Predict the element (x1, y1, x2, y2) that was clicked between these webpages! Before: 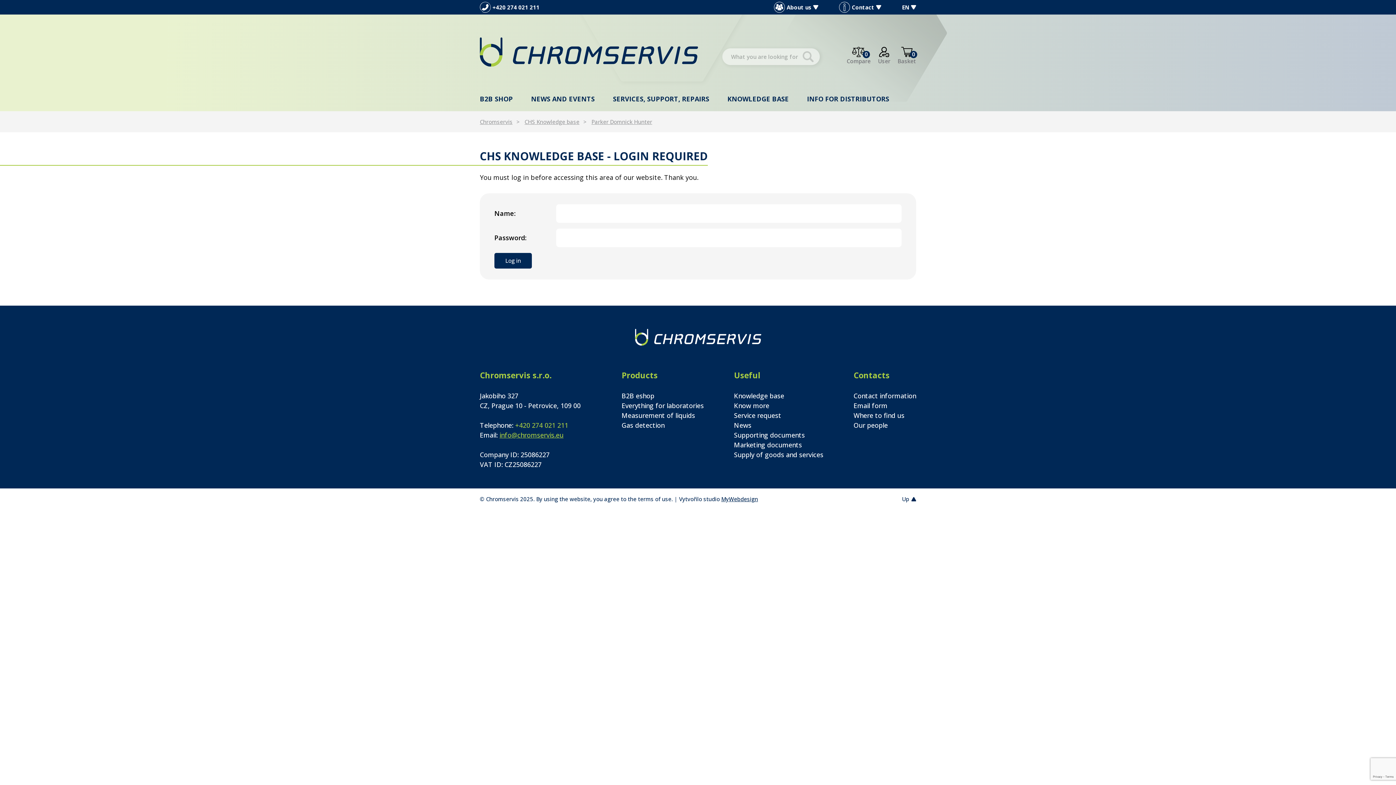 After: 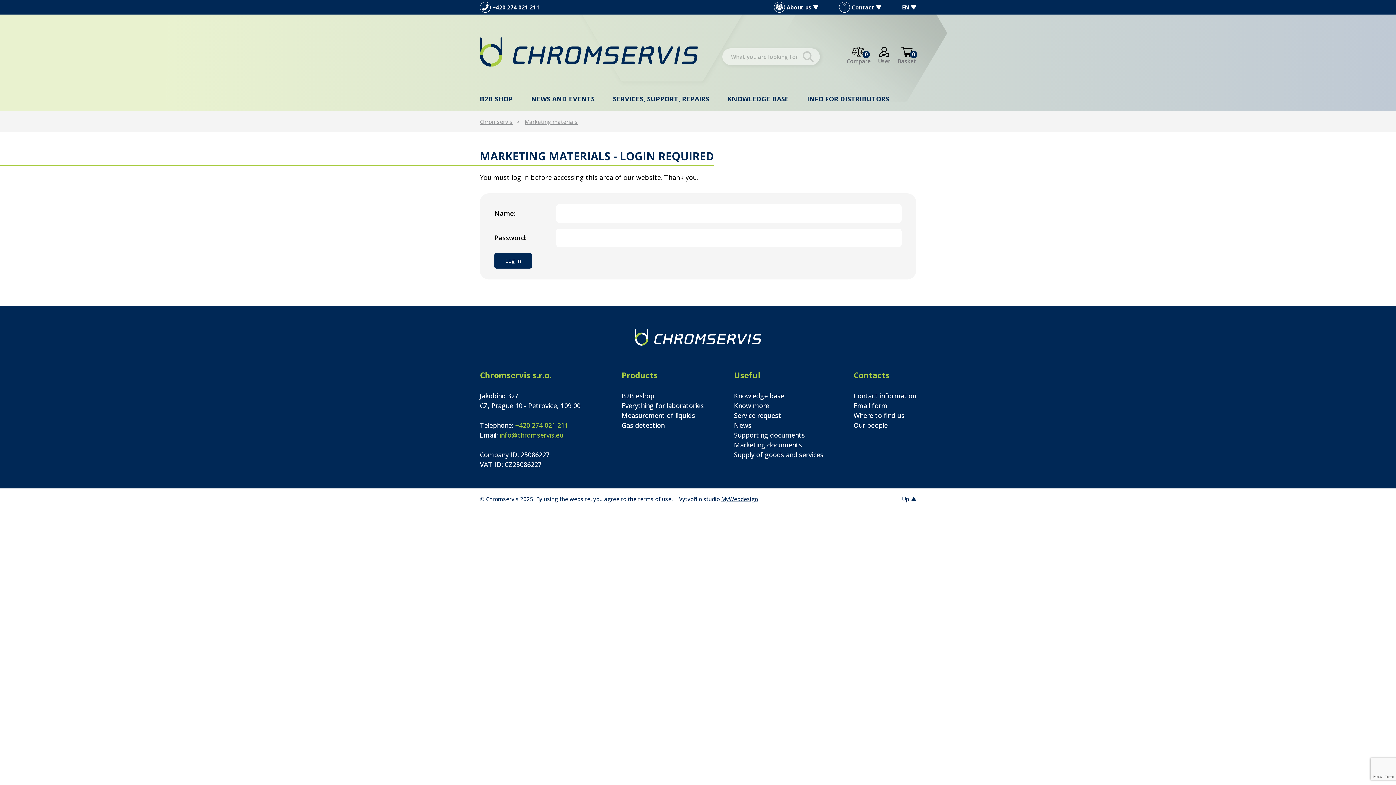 Action: bbox: (734, 440, 802, 449) label: Marketing documents